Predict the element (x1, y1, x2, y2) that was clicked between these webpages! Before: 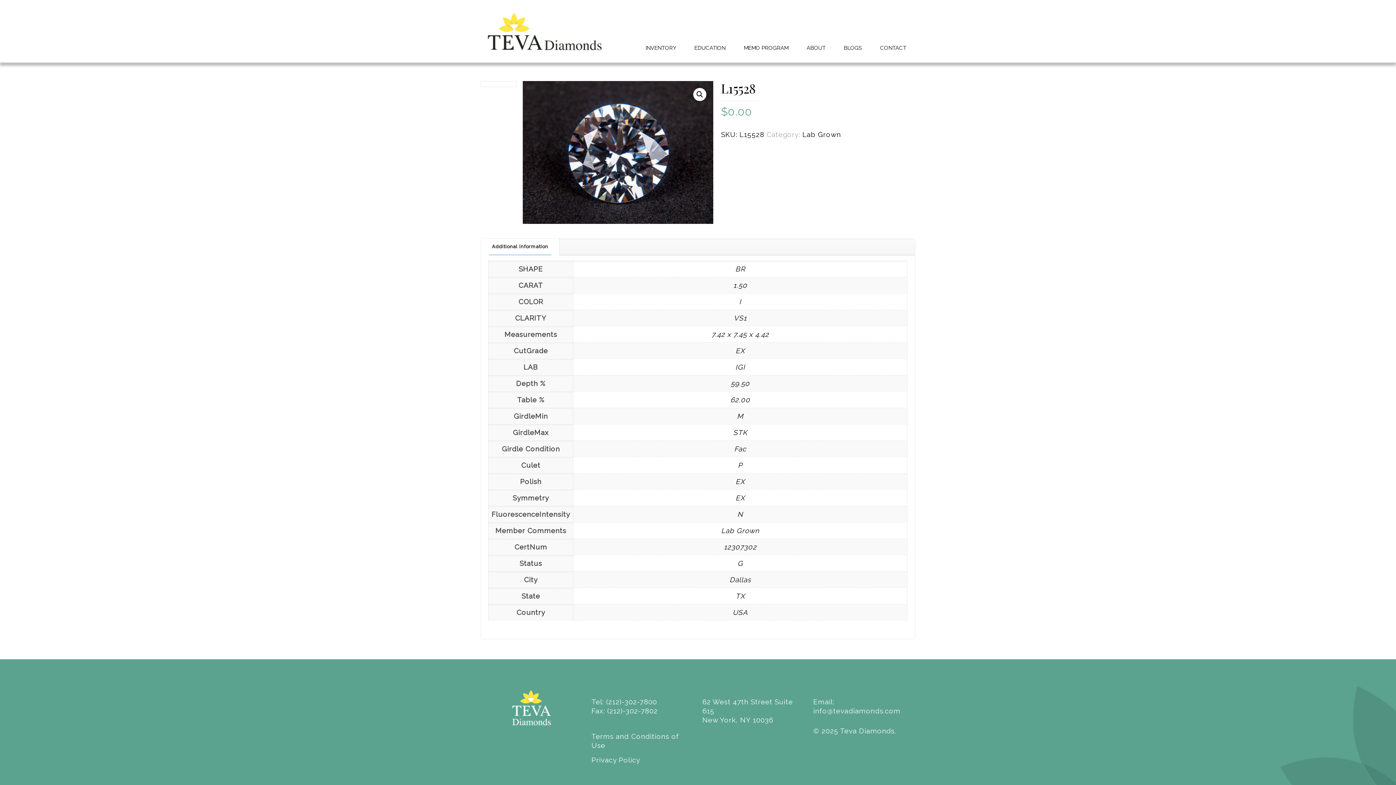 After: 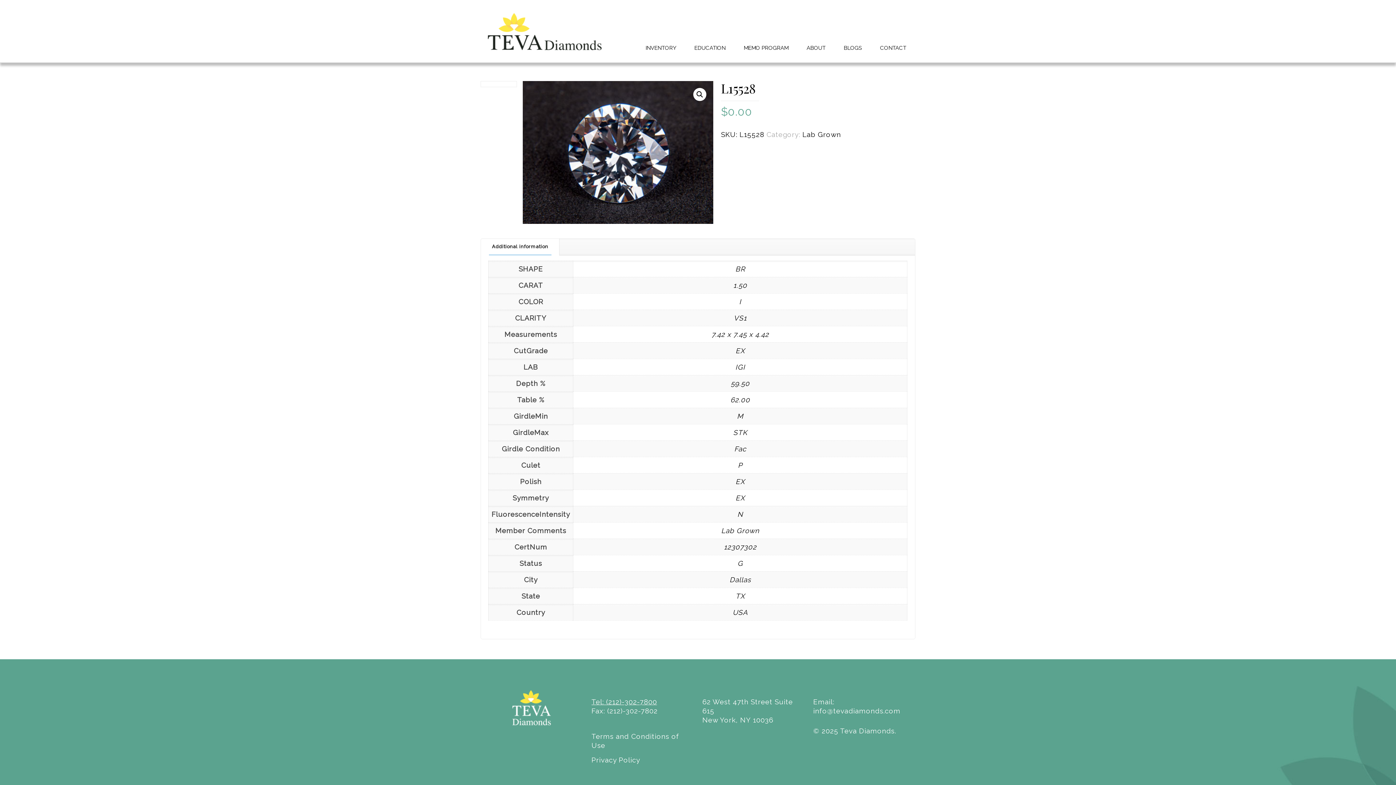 Action: label: Tel: (212)-302-7800 bbox: (591, 698, 657, 706)